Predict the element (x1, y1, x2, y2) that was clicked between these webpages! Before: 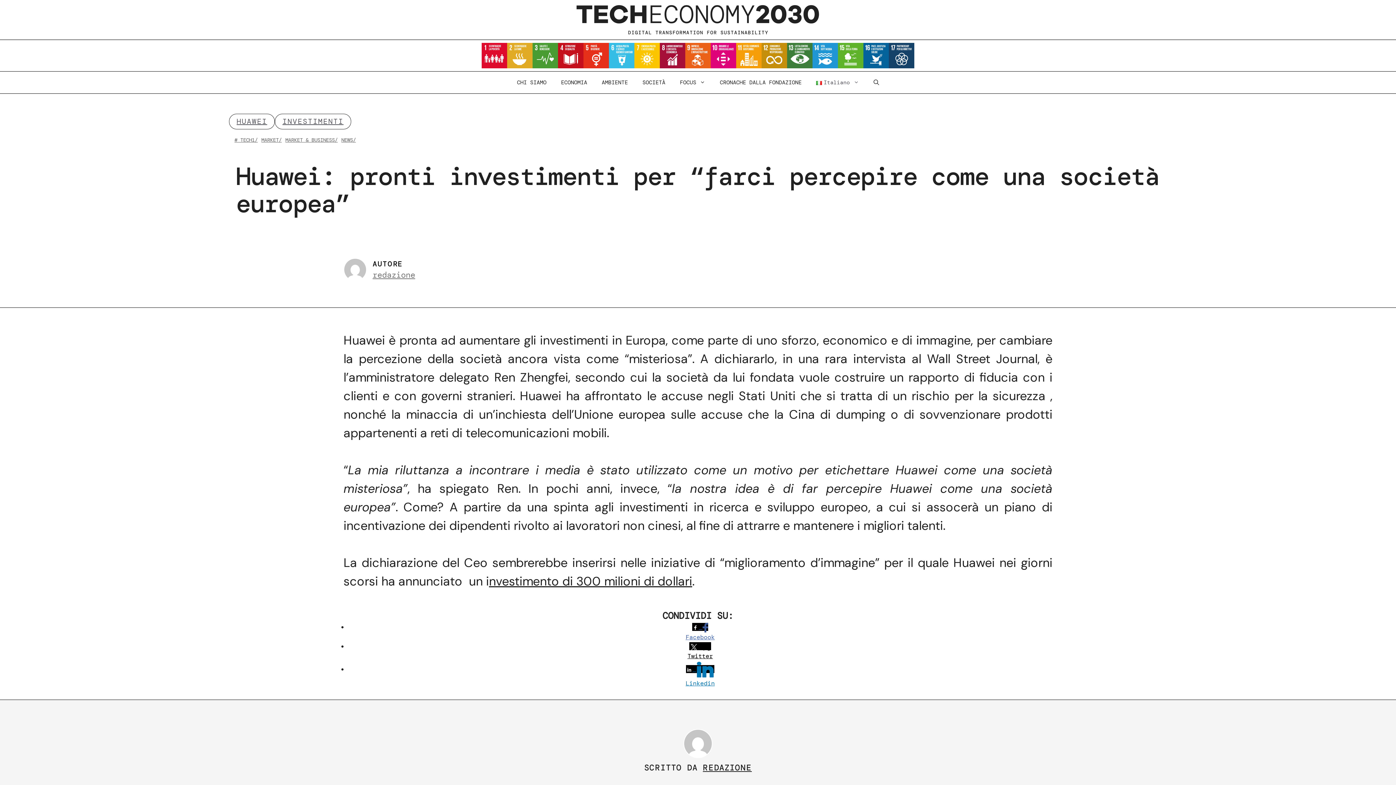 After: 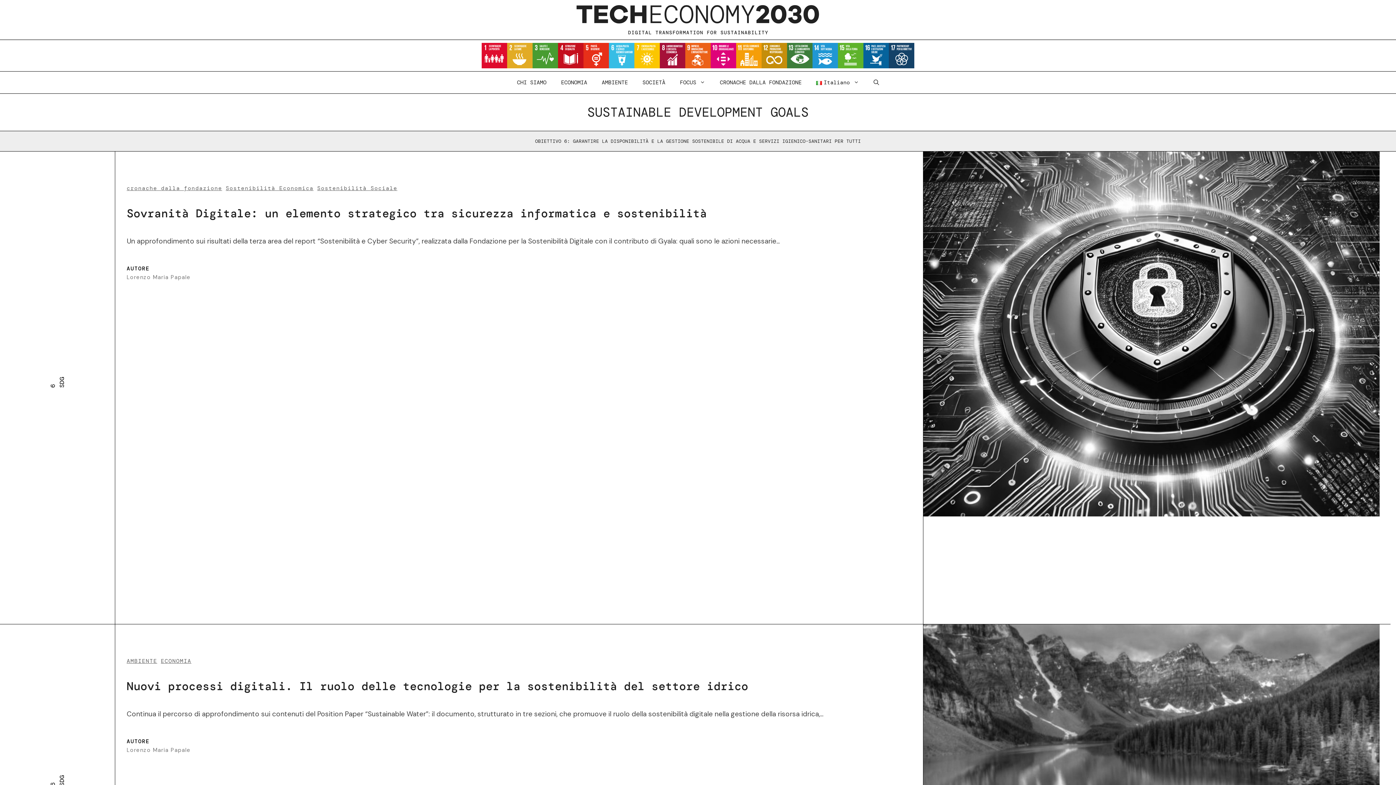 Action: bbox: (609, 42, 634, 68)